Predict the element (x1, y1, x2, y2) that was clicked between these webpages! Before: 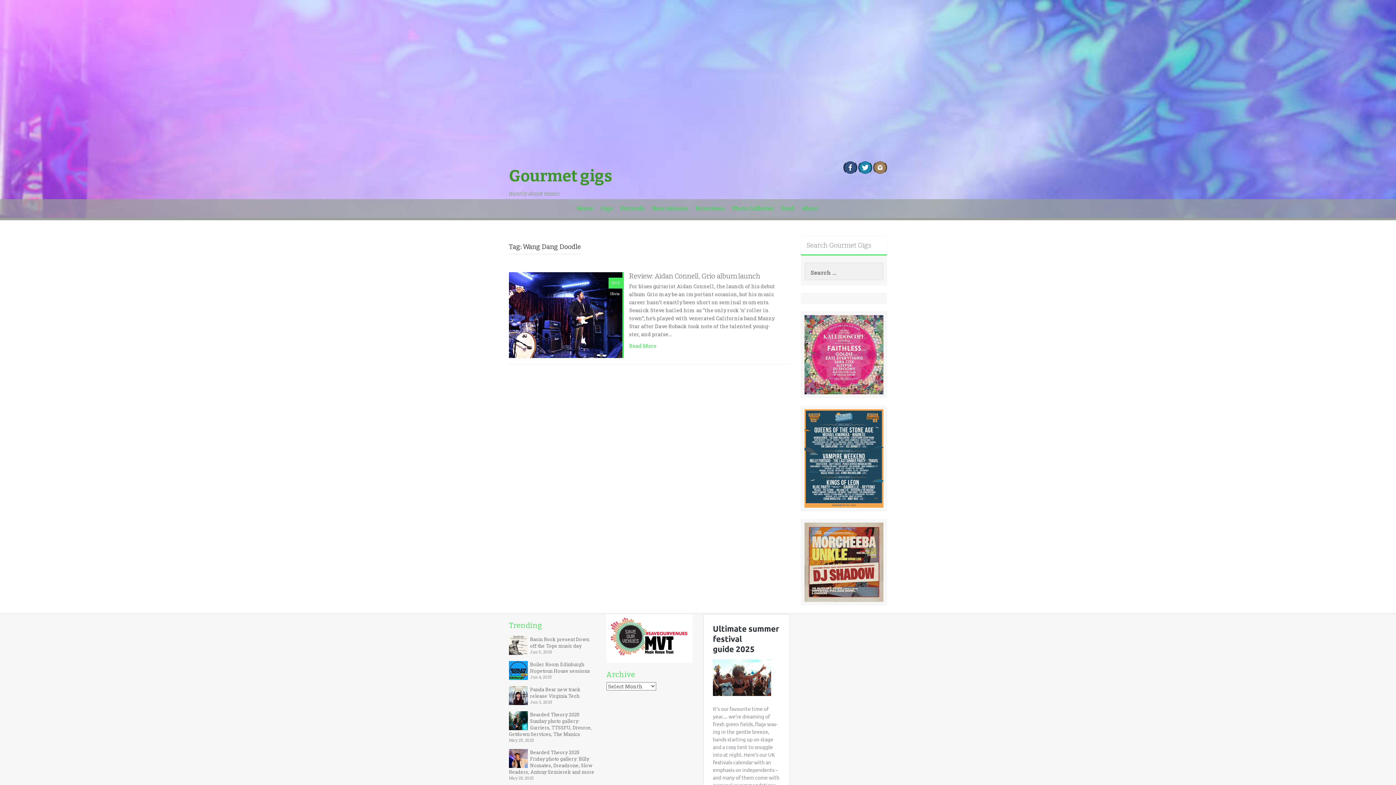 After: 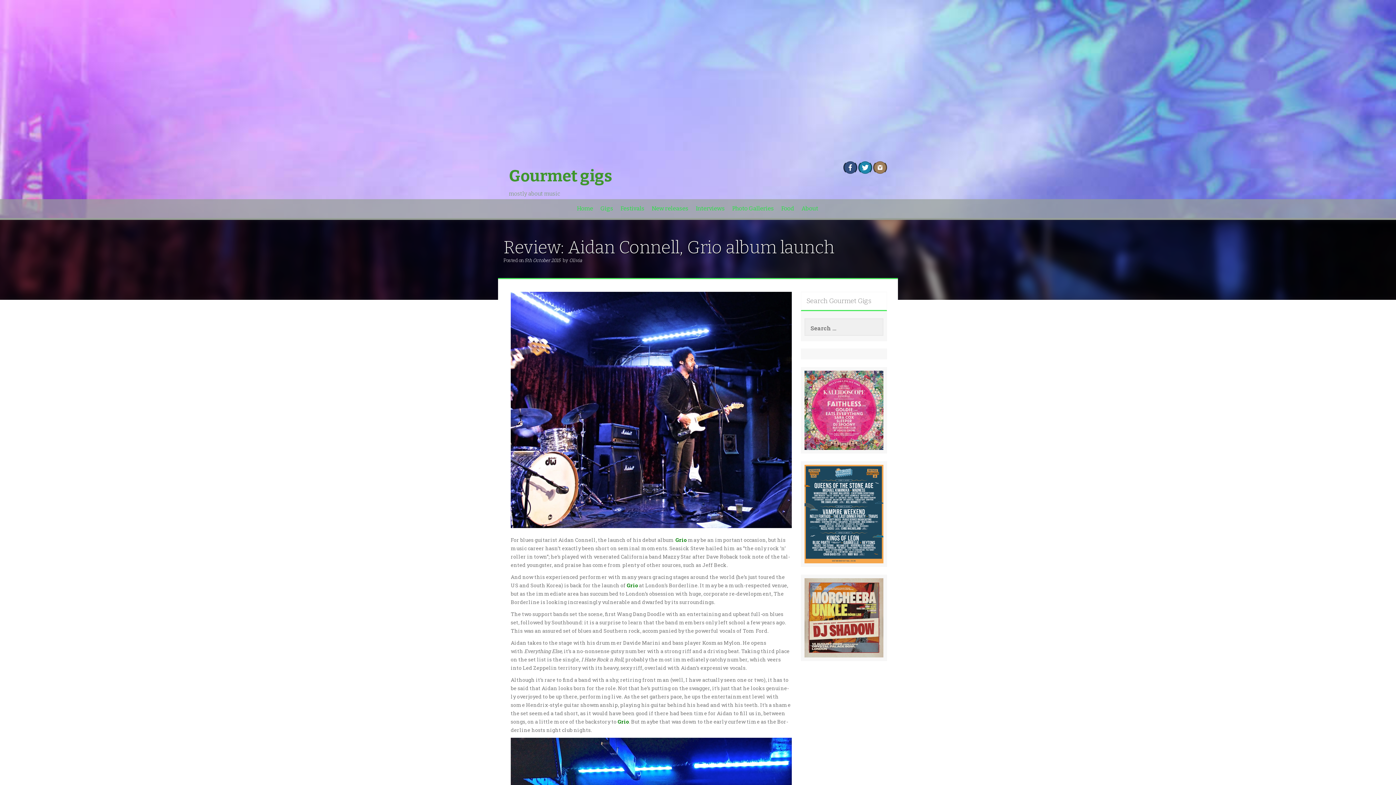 Action: bbox: (629, 342, 656, 349) label: Read More